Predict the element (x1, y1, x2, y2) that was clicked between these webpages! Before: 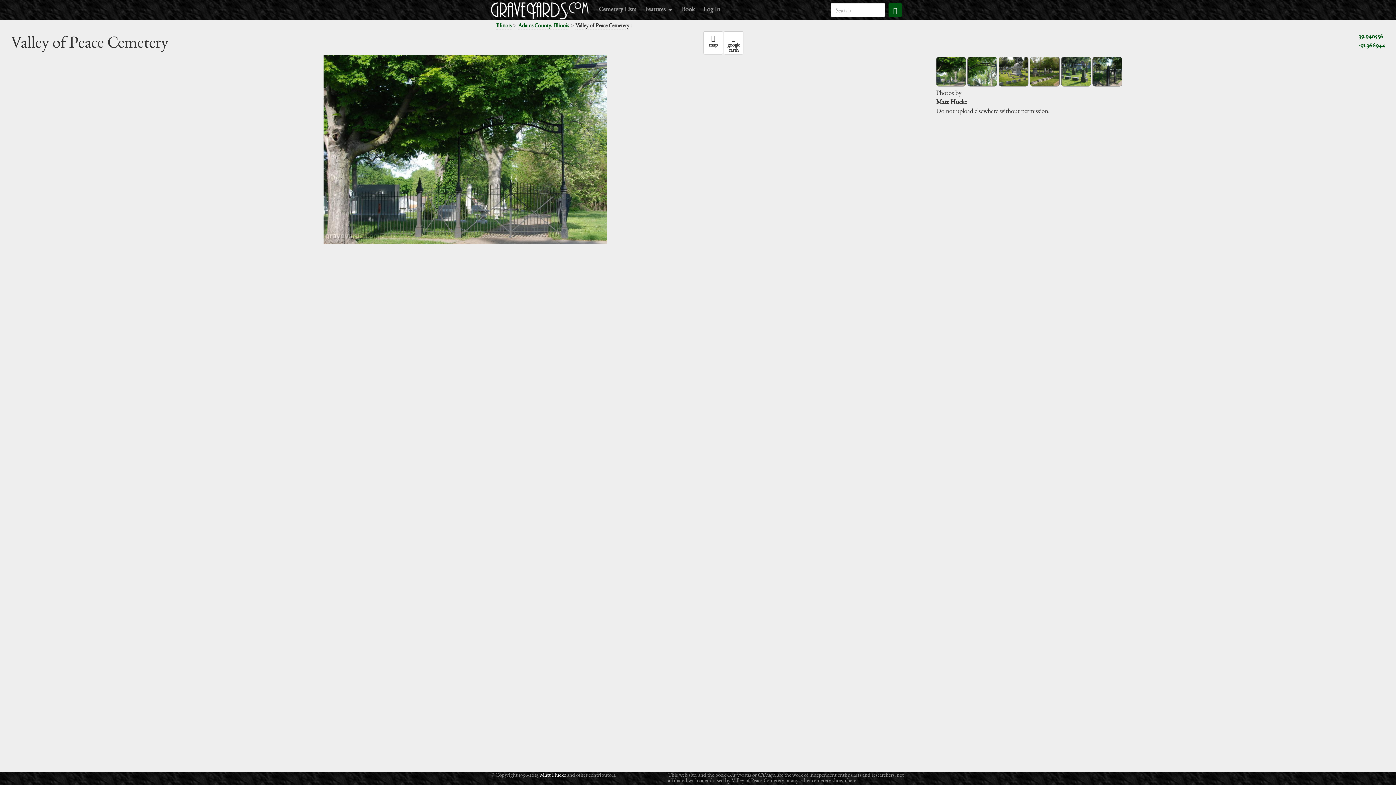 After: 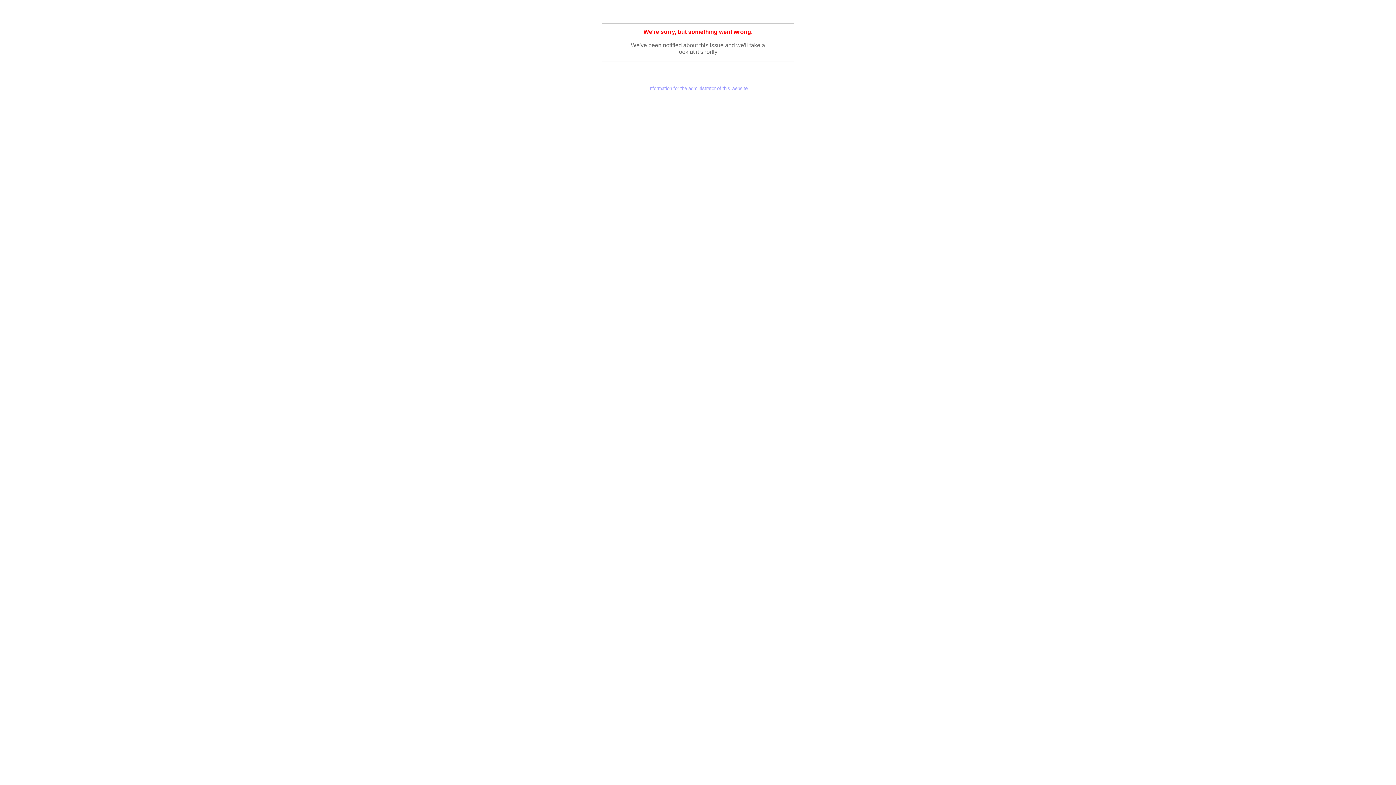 Action: bbox: (540, 771, 566, 778) label: Matt Hucke